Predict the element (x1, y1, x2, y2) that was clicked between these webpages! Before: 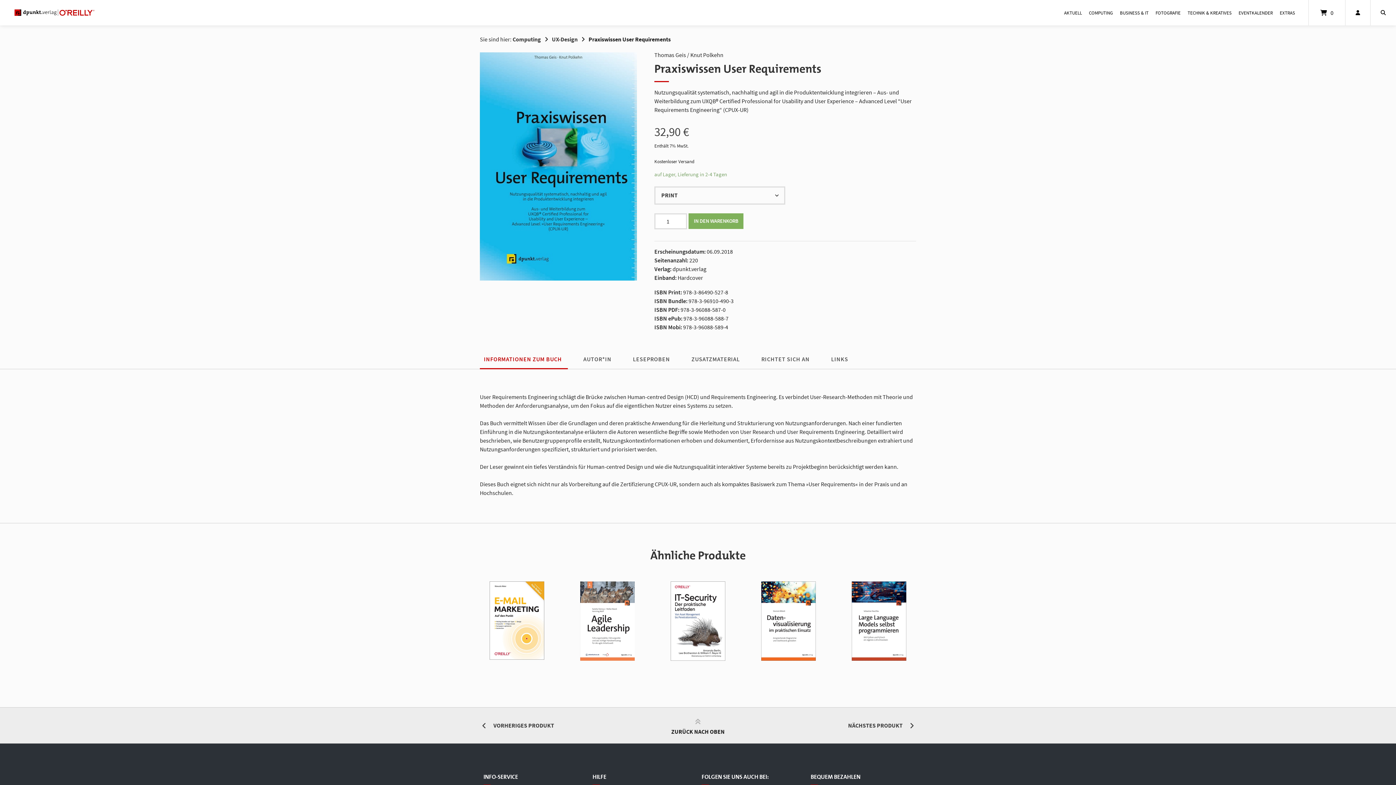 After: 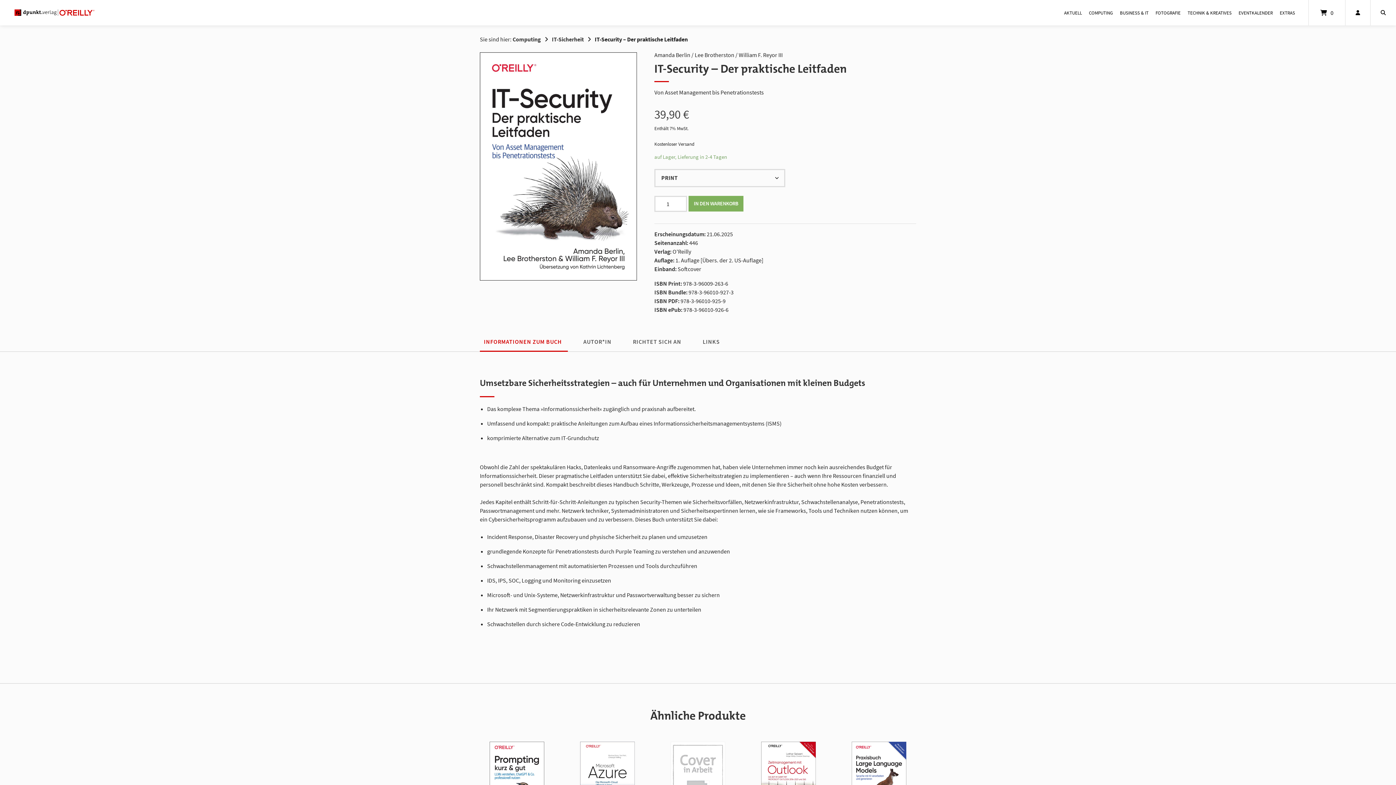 Action: bbox: (670, 581, 725, 661)